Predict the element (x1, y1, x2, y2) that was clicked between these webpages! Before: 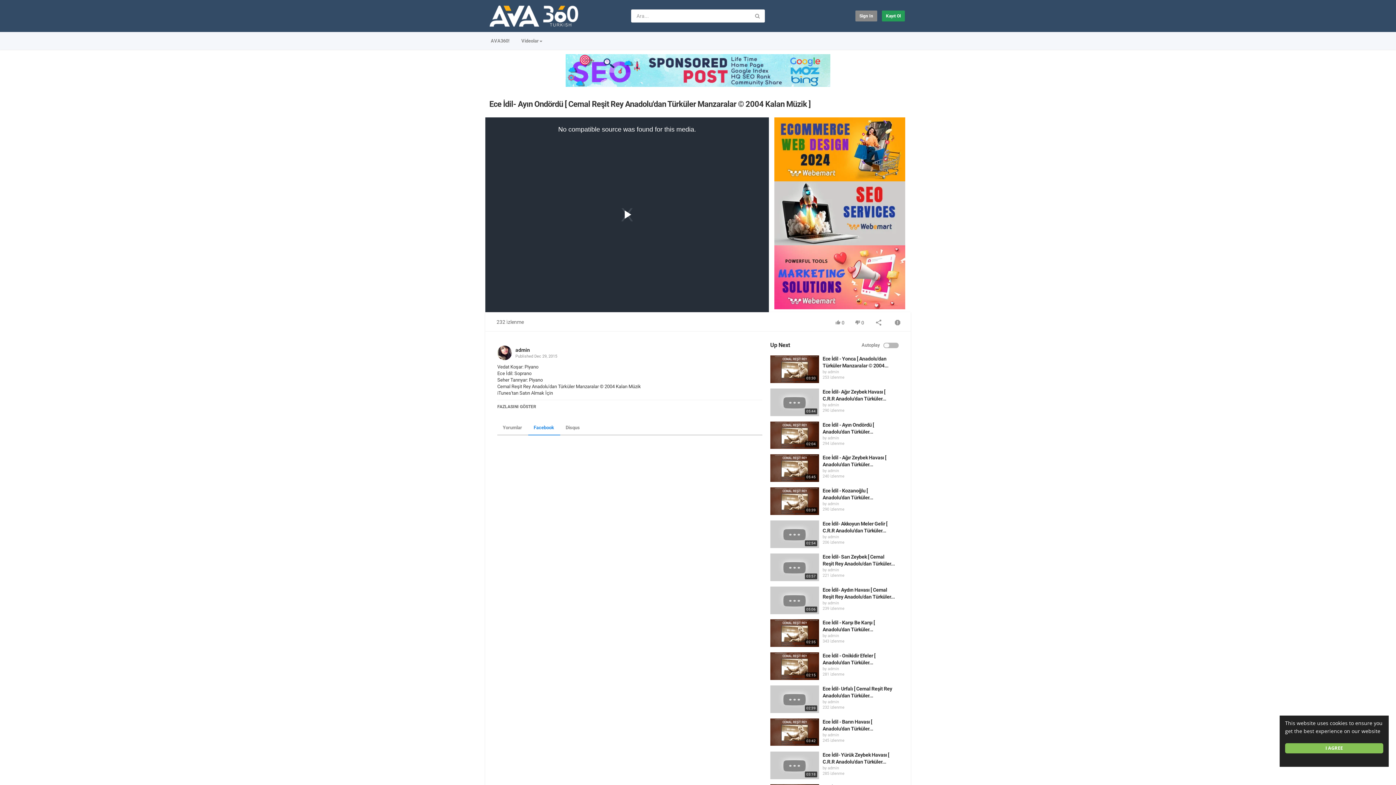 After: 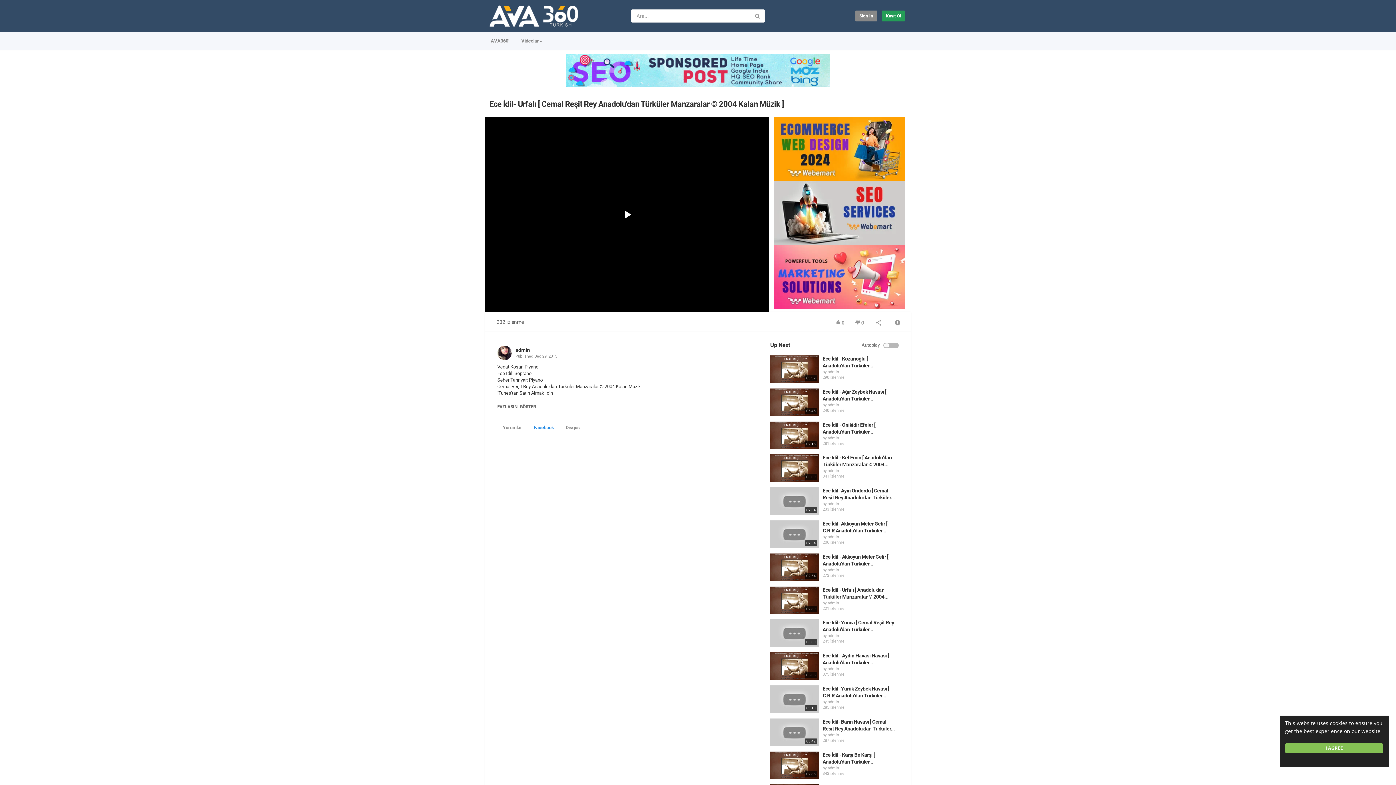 Action: bbox: (770, 685, 819, 713)